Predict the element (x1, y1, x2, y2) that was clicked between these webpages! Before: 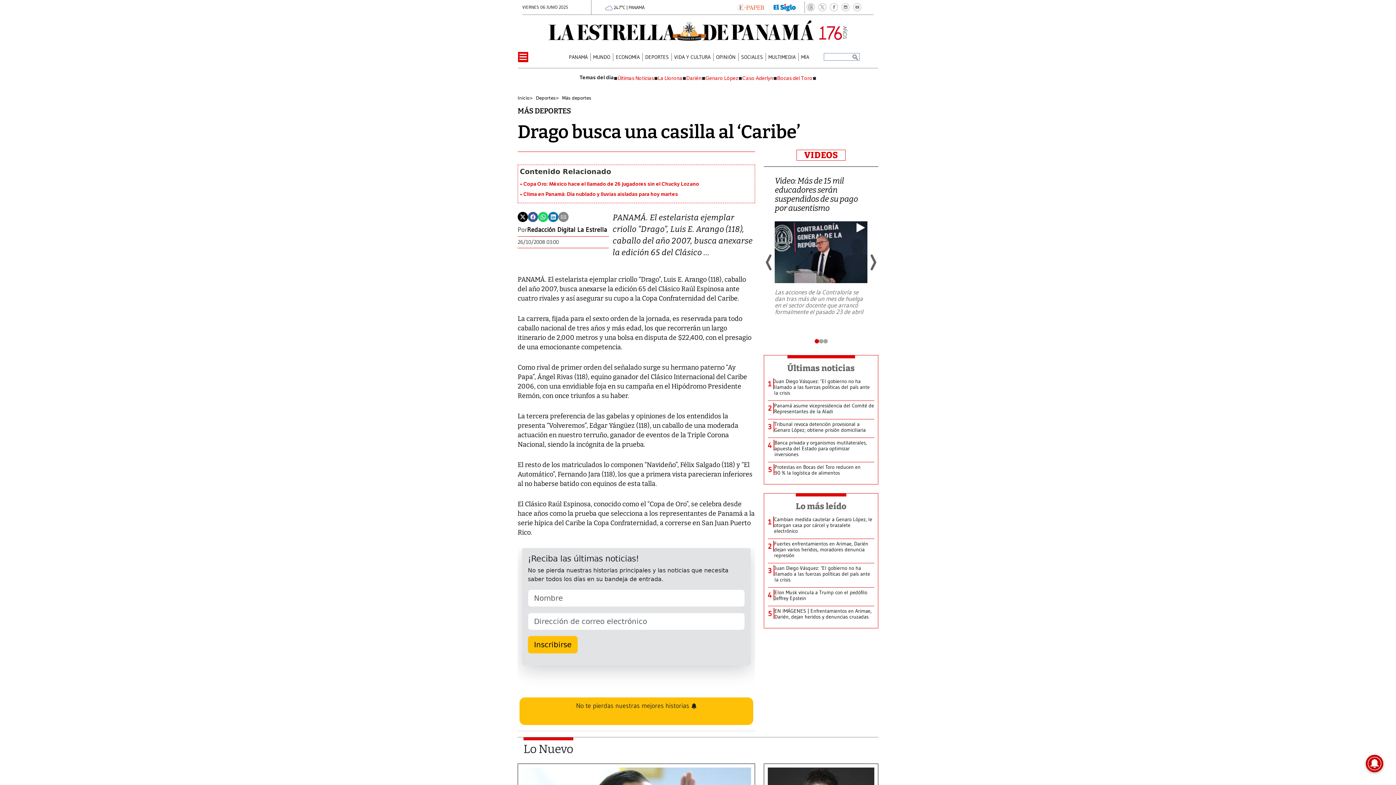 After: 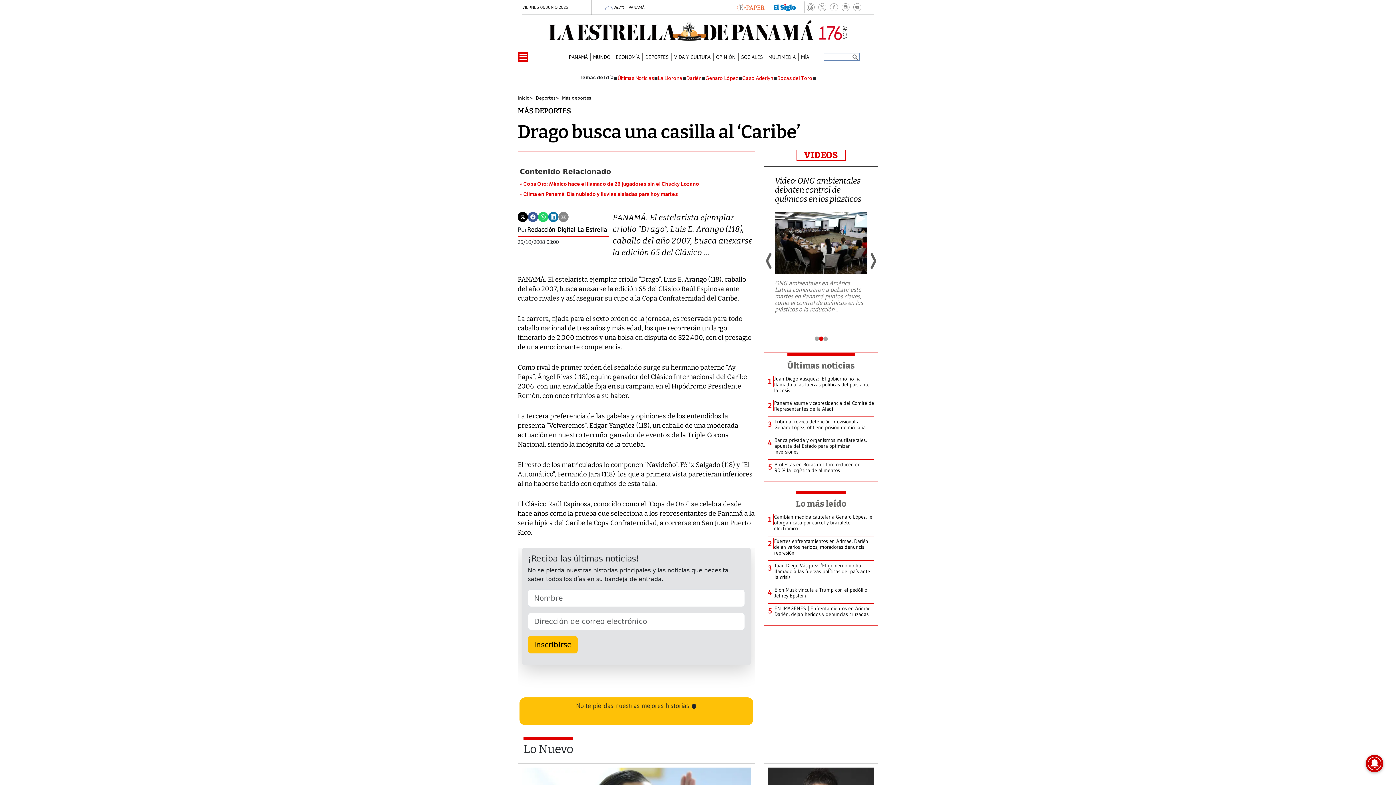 Action: bbox: (863, 253, 882, 271)